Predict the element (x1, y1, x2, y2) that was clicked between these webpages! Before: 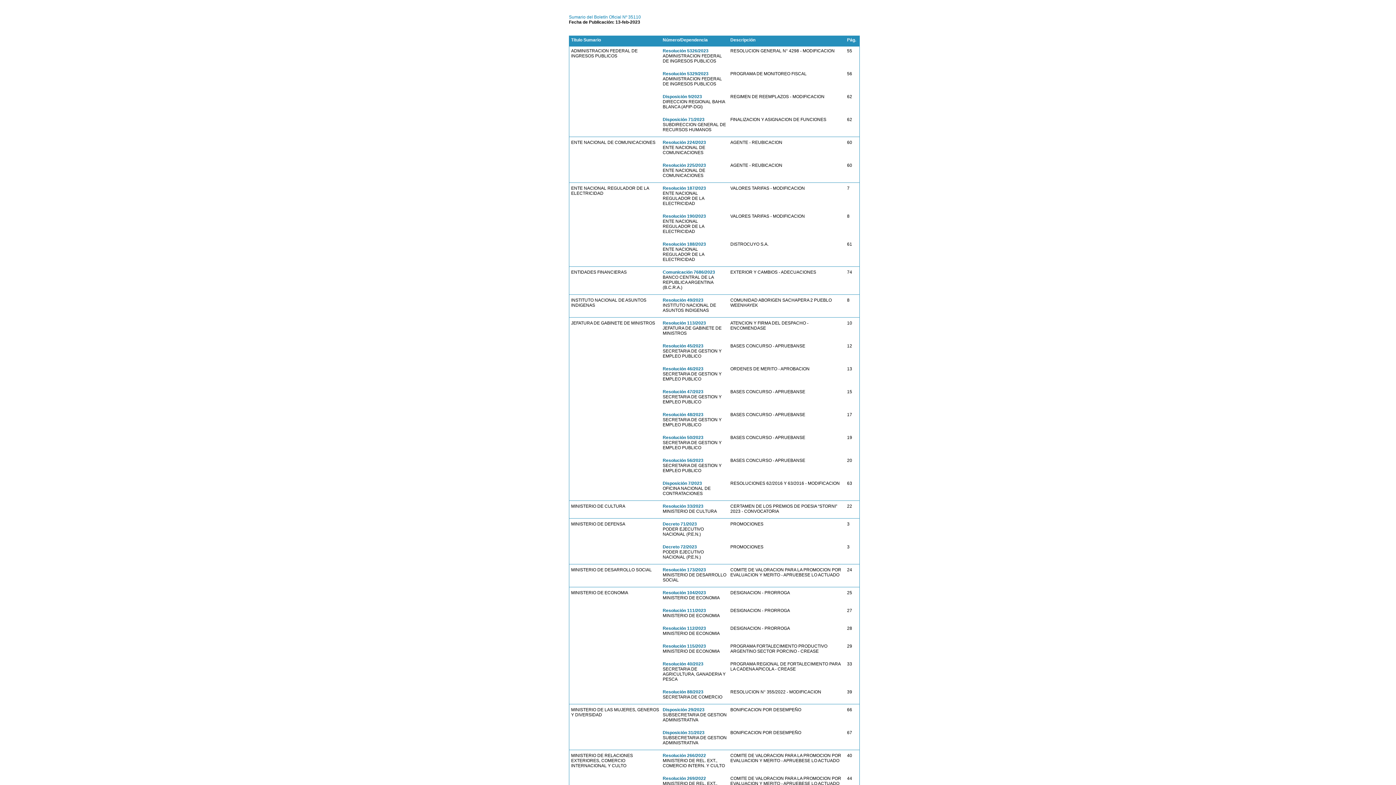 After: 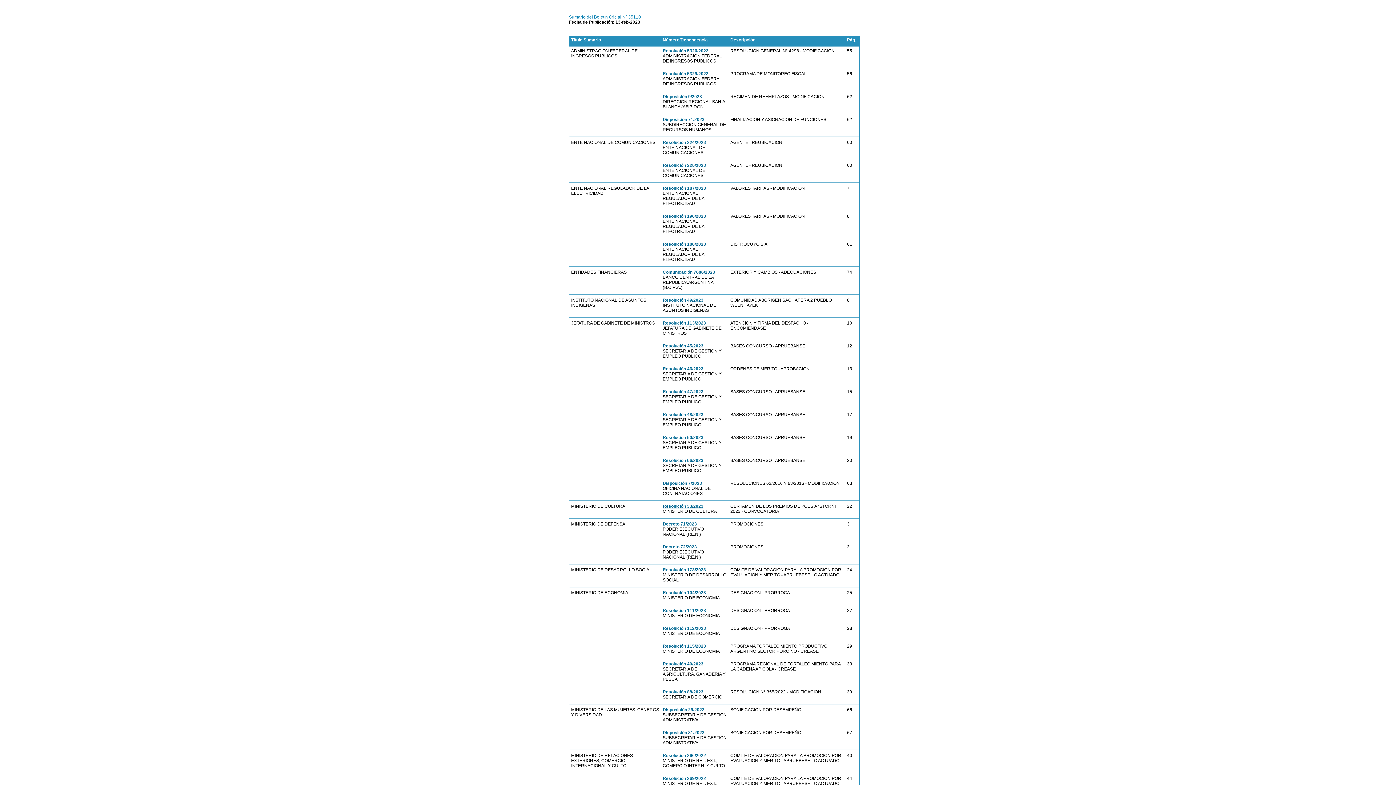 Action: bbox: (662, 504, 703, 509) label: Resolución 33/2023